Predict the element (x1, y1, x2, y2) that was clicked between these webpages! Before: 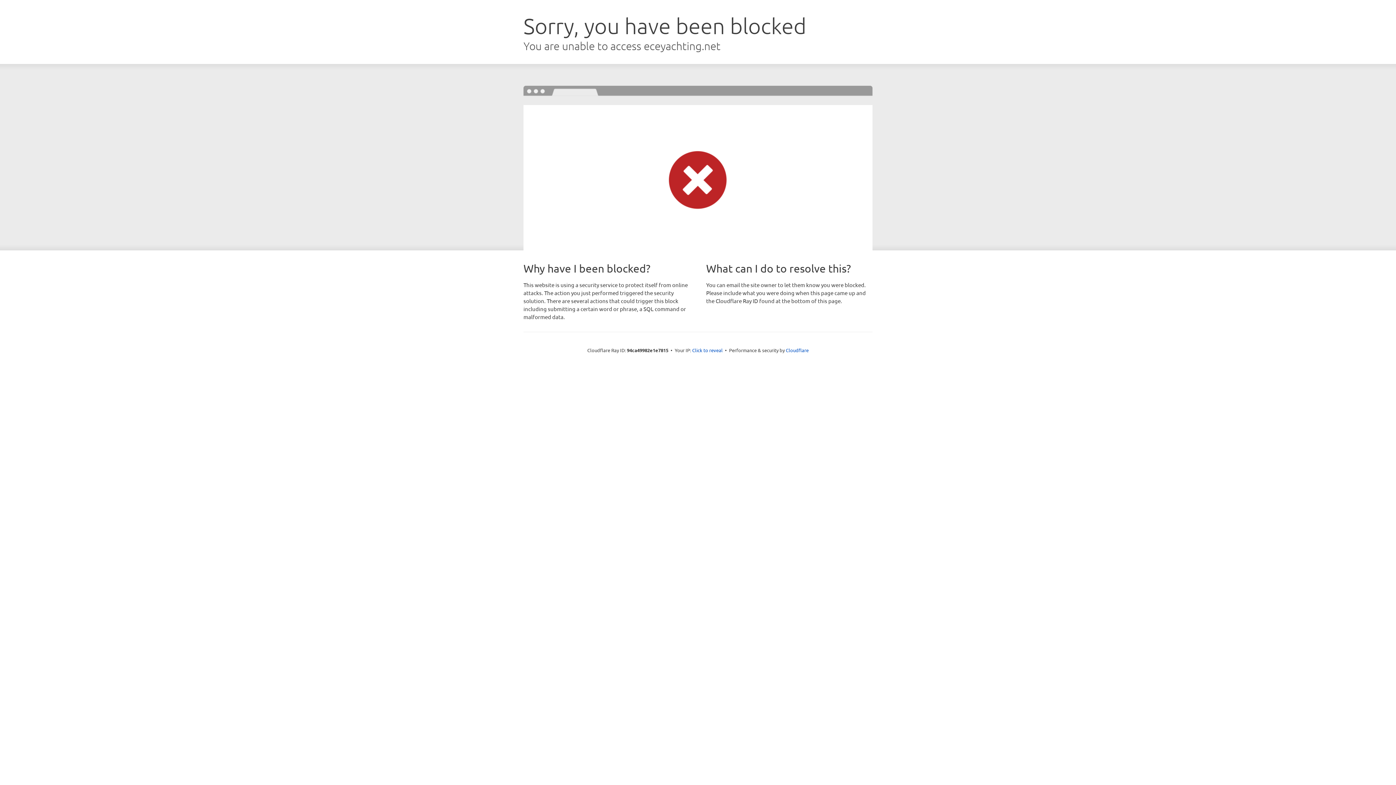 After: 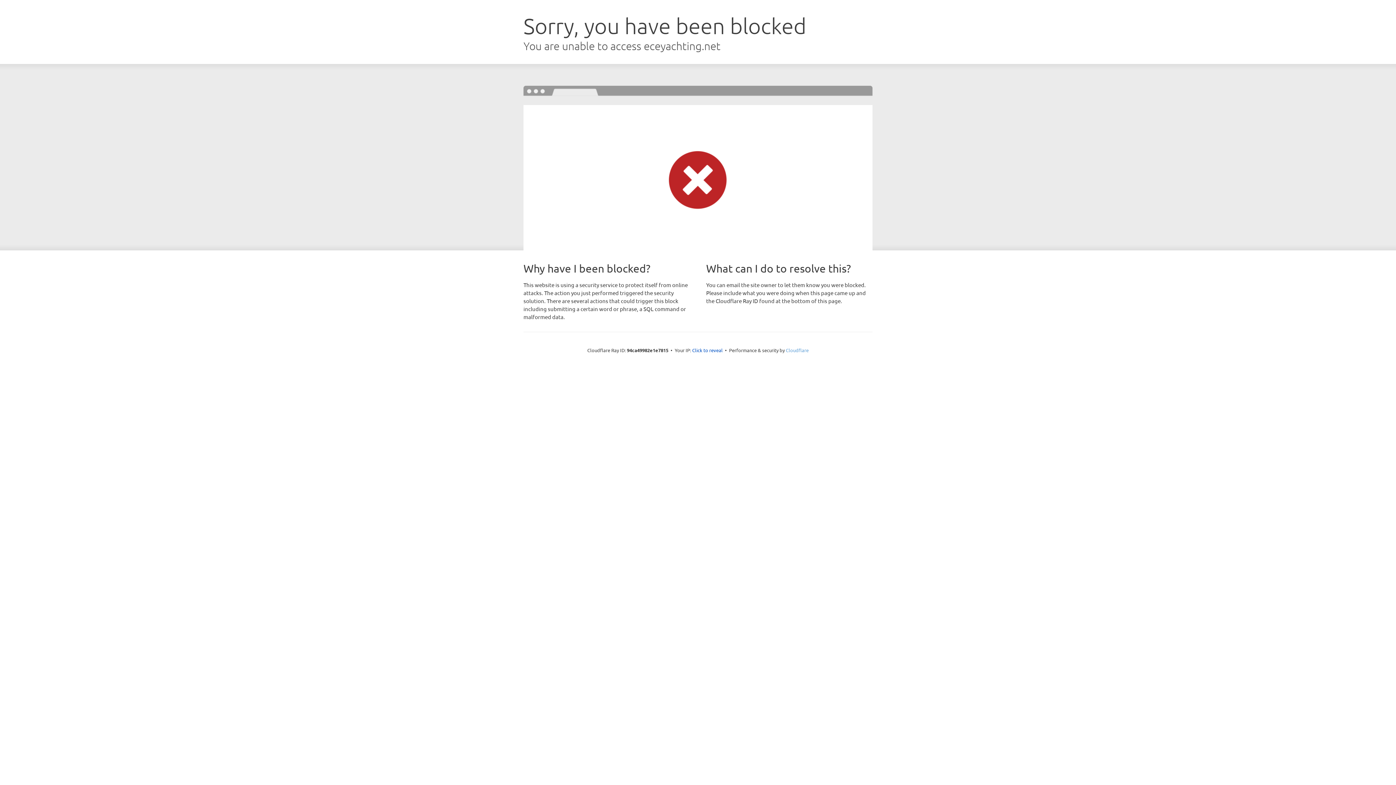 Action: label: Cloudflare bbox: (786, 347, 808, 353)